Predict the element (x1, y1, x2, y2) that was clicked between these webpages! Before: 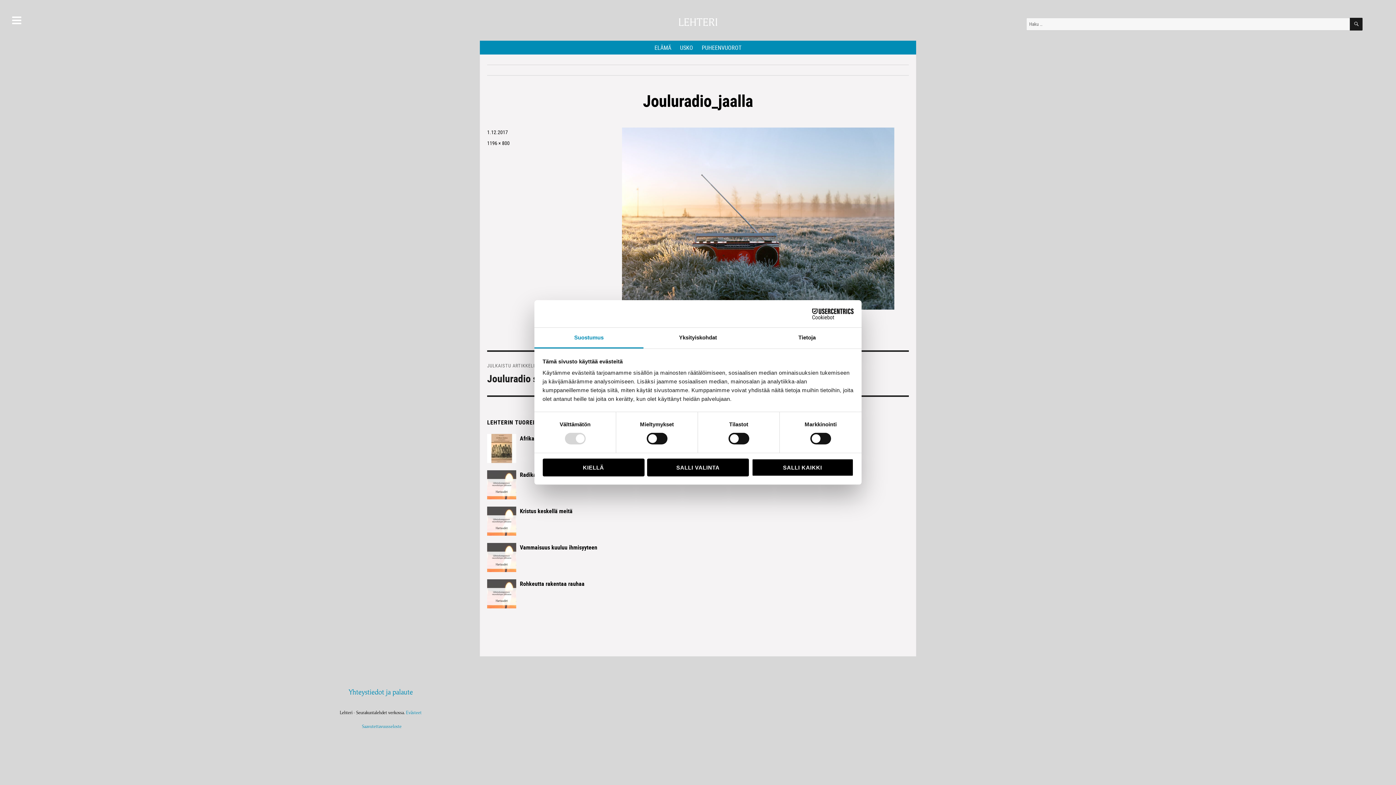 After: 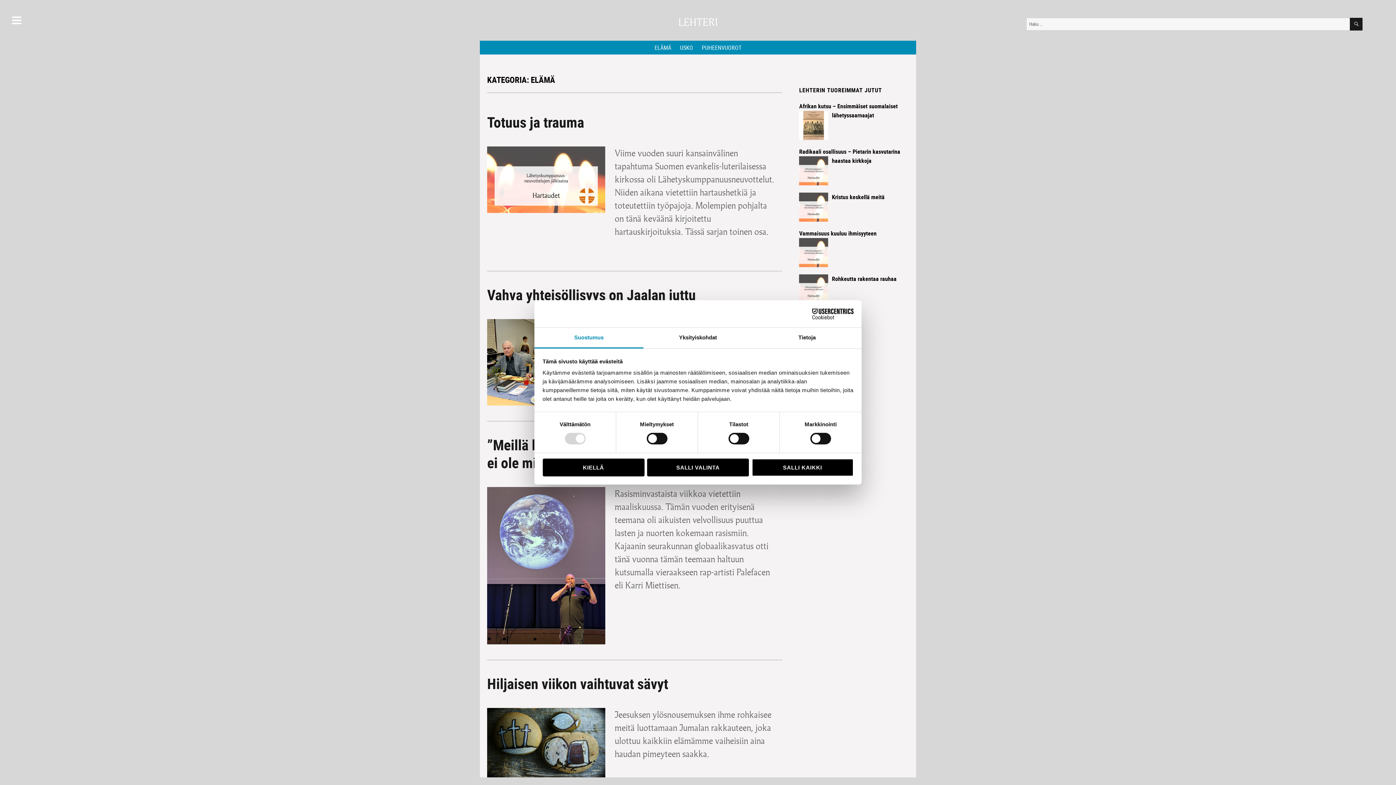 Action: bbox: (654, 43, 671, 51) label: ELÄMÄ